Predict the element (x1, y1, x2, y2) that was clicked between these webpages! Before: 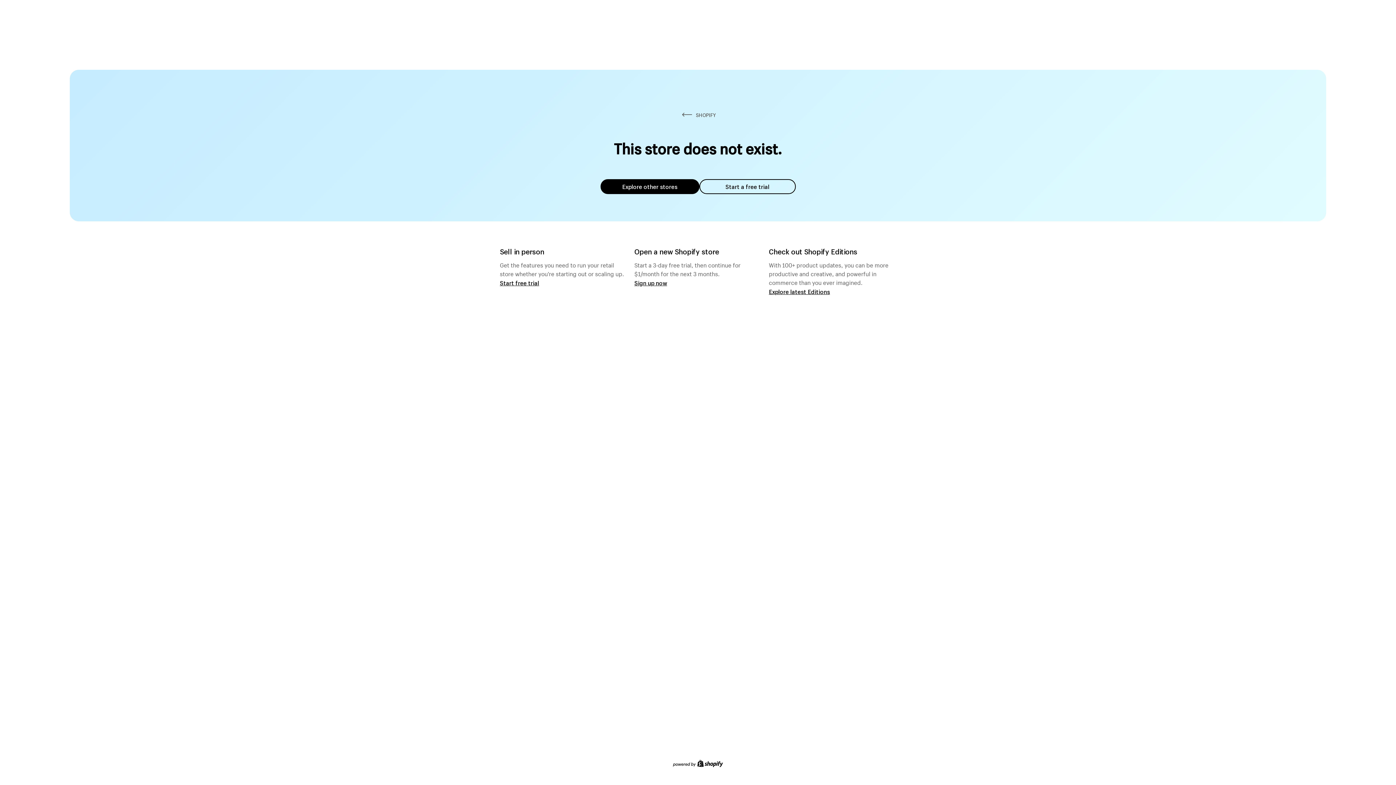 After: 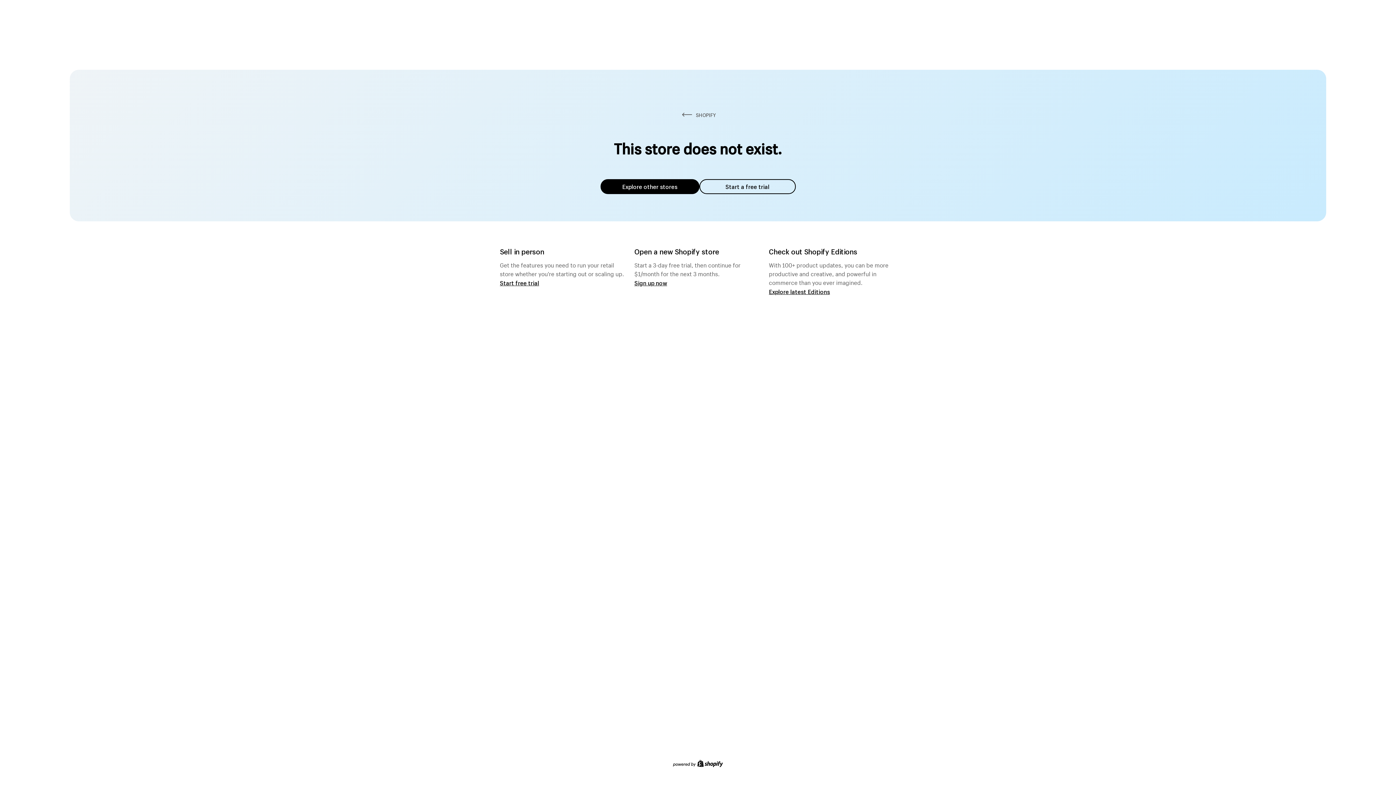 Action: bbox: (600, 179, 699, 194) label: Explore other stores